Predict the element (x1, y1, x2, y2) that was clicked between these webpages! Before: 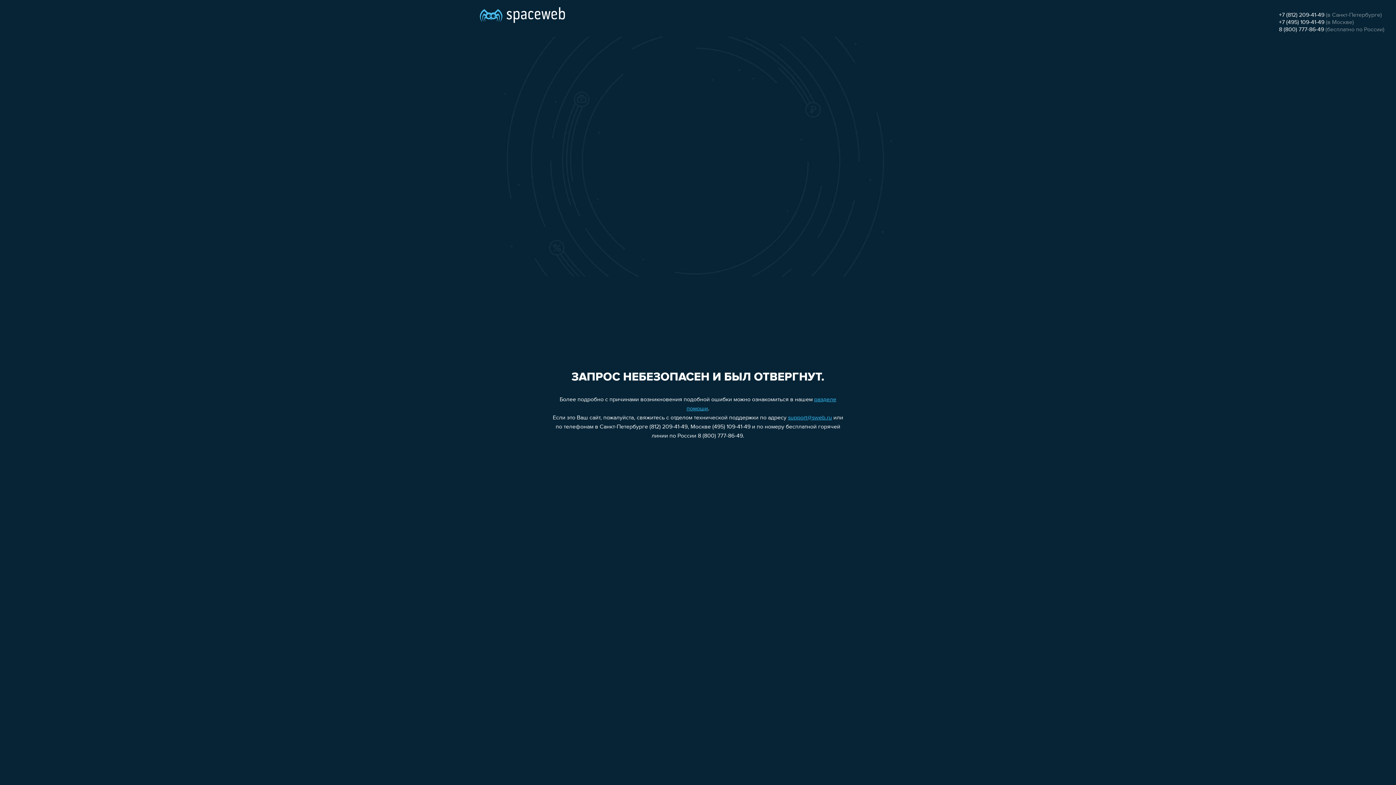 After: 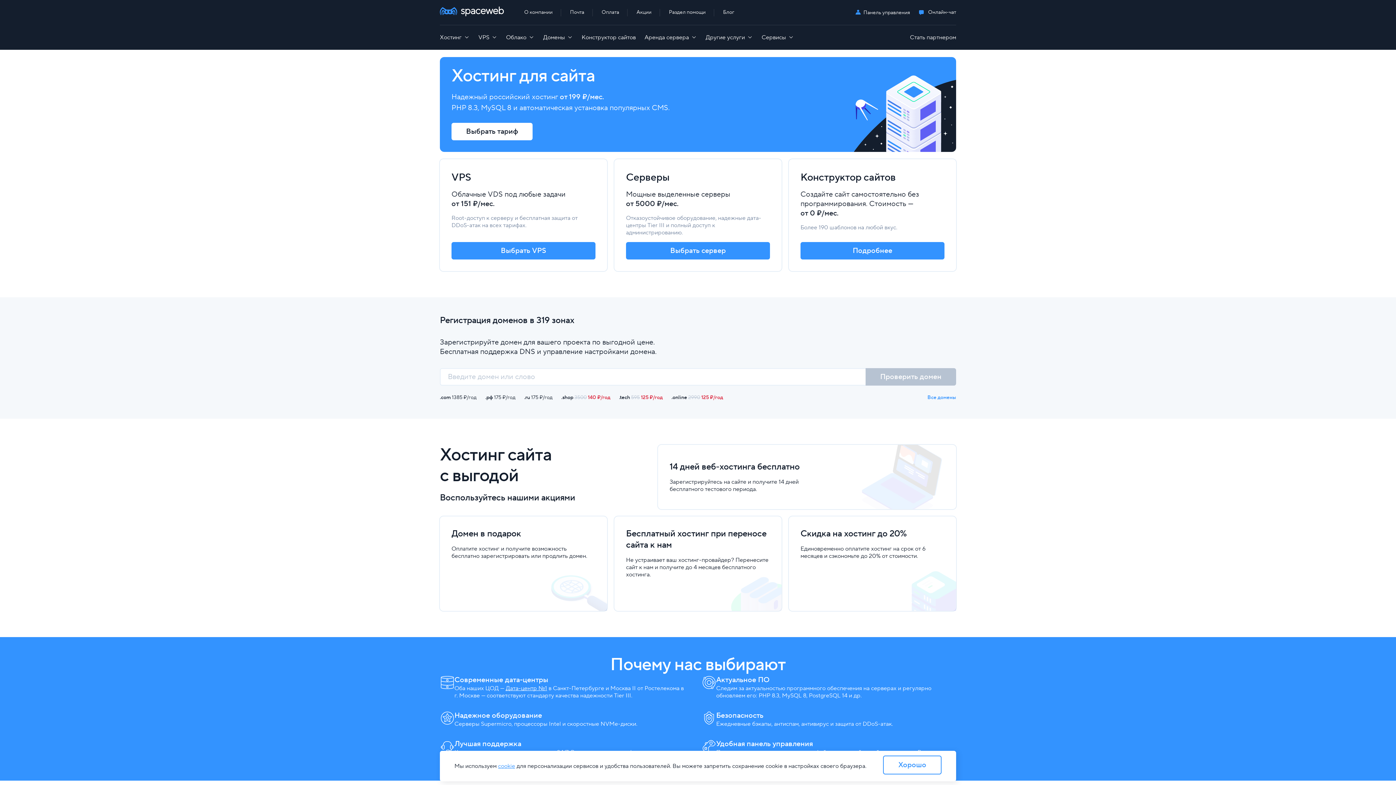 Action: bbox: (480, 0, 565, 25)